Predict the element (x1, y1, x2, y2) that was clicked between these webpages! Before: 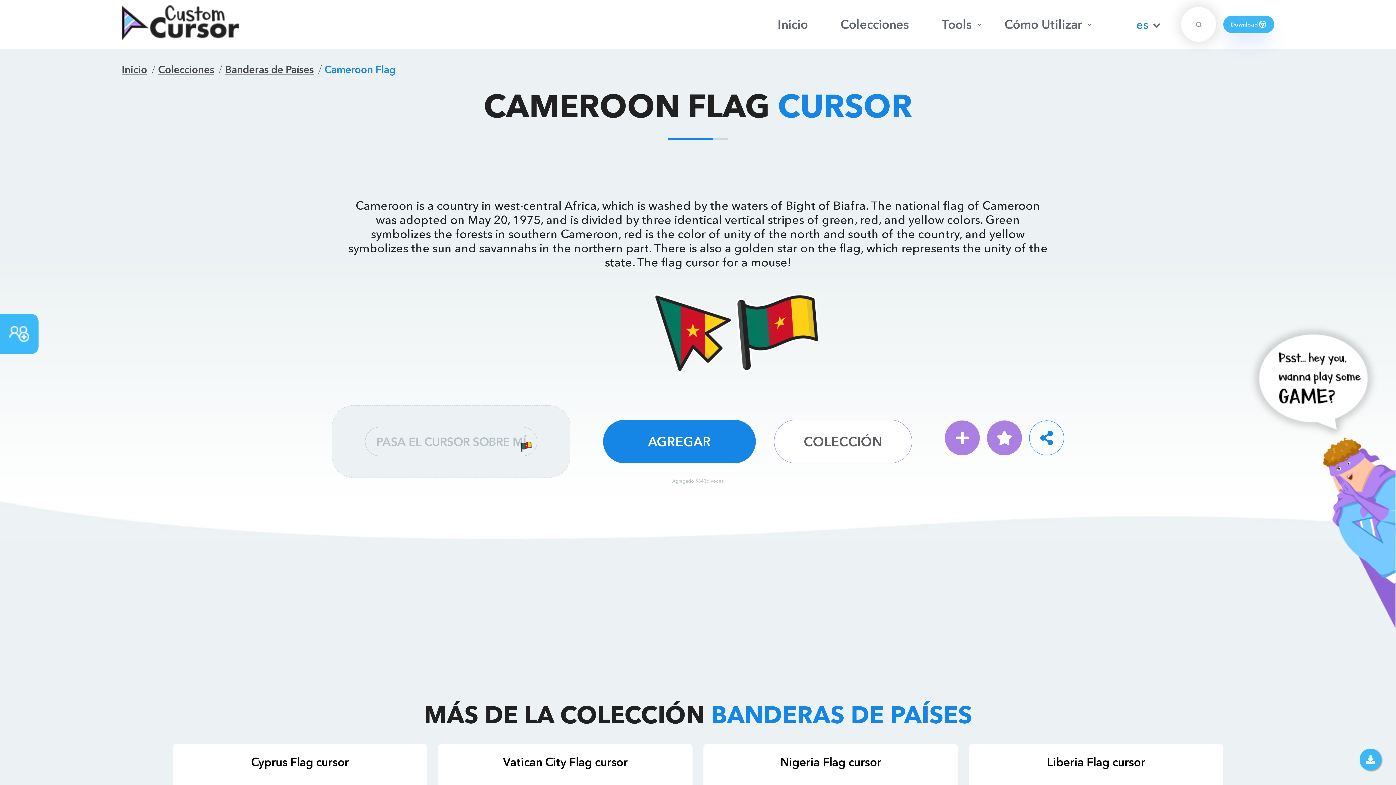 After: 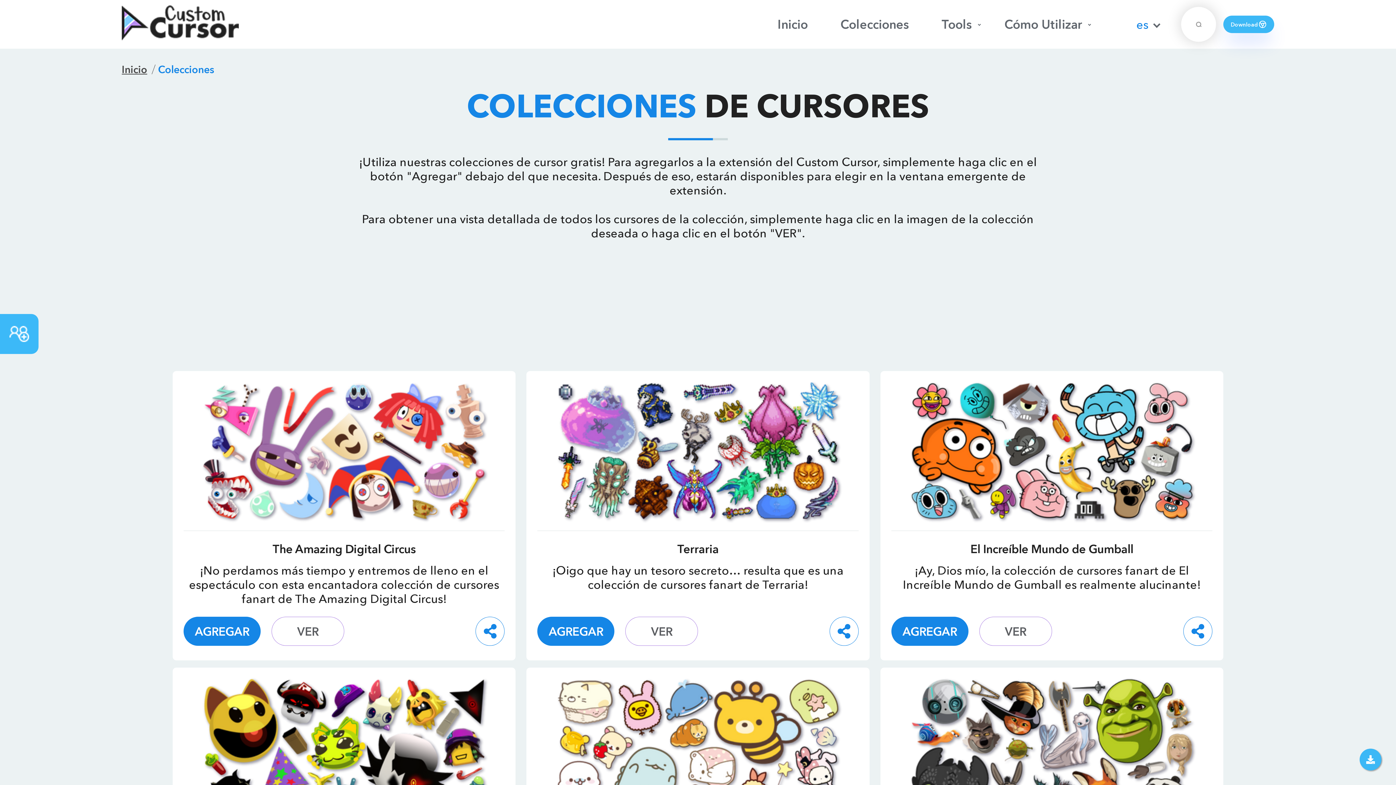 Action: bbox: (158, 63, 214, 75) label: Colecciones